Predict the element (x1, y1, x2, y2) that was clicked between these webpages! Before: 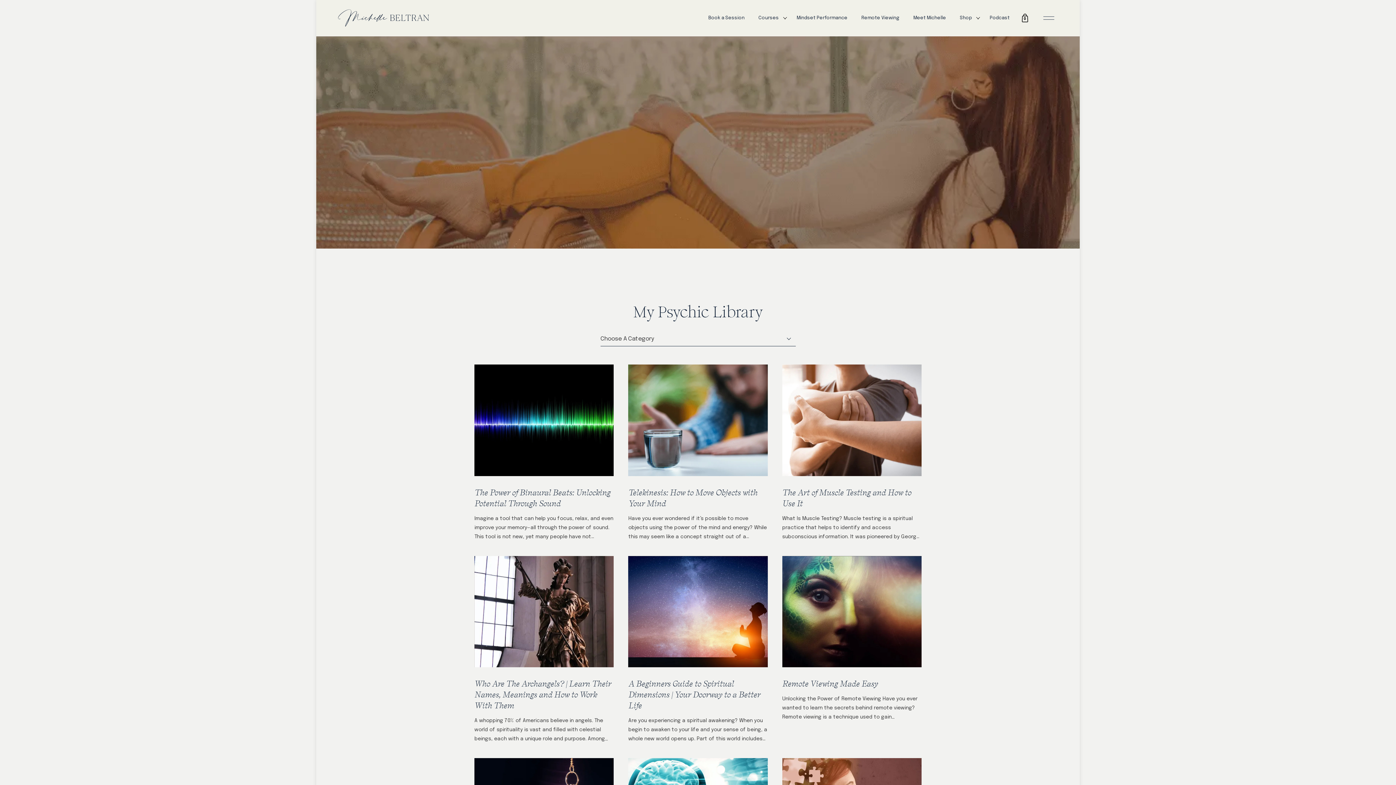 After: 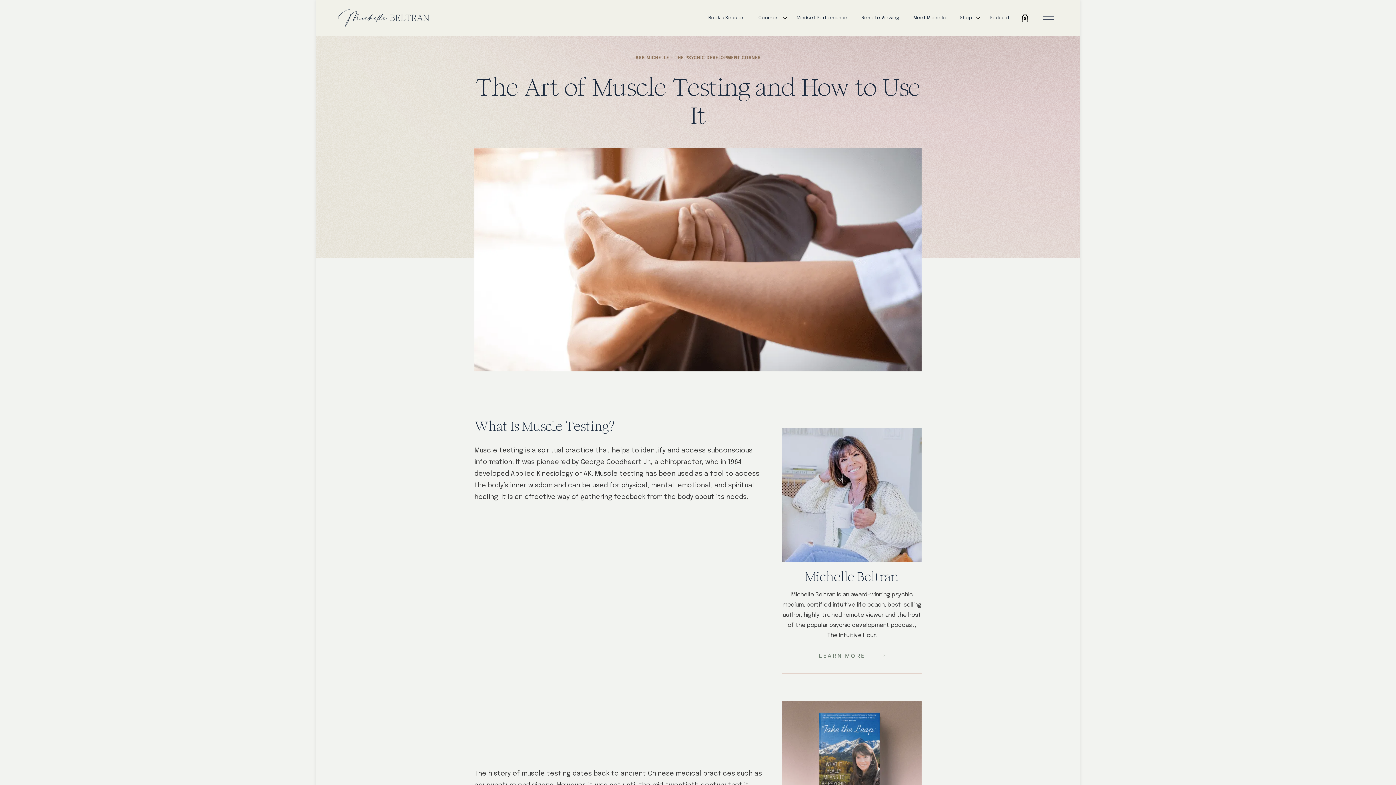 Action: bbox: (782, 364, 921, 541) label: The Art of Muscle Testing and How to Use It

What Is Muscle Testing? Muscle testing is a spiritual practice that helps to identify and access subconscious information. It was pioneered by George Goodheart Jr., a chiropractor, who in 1964…